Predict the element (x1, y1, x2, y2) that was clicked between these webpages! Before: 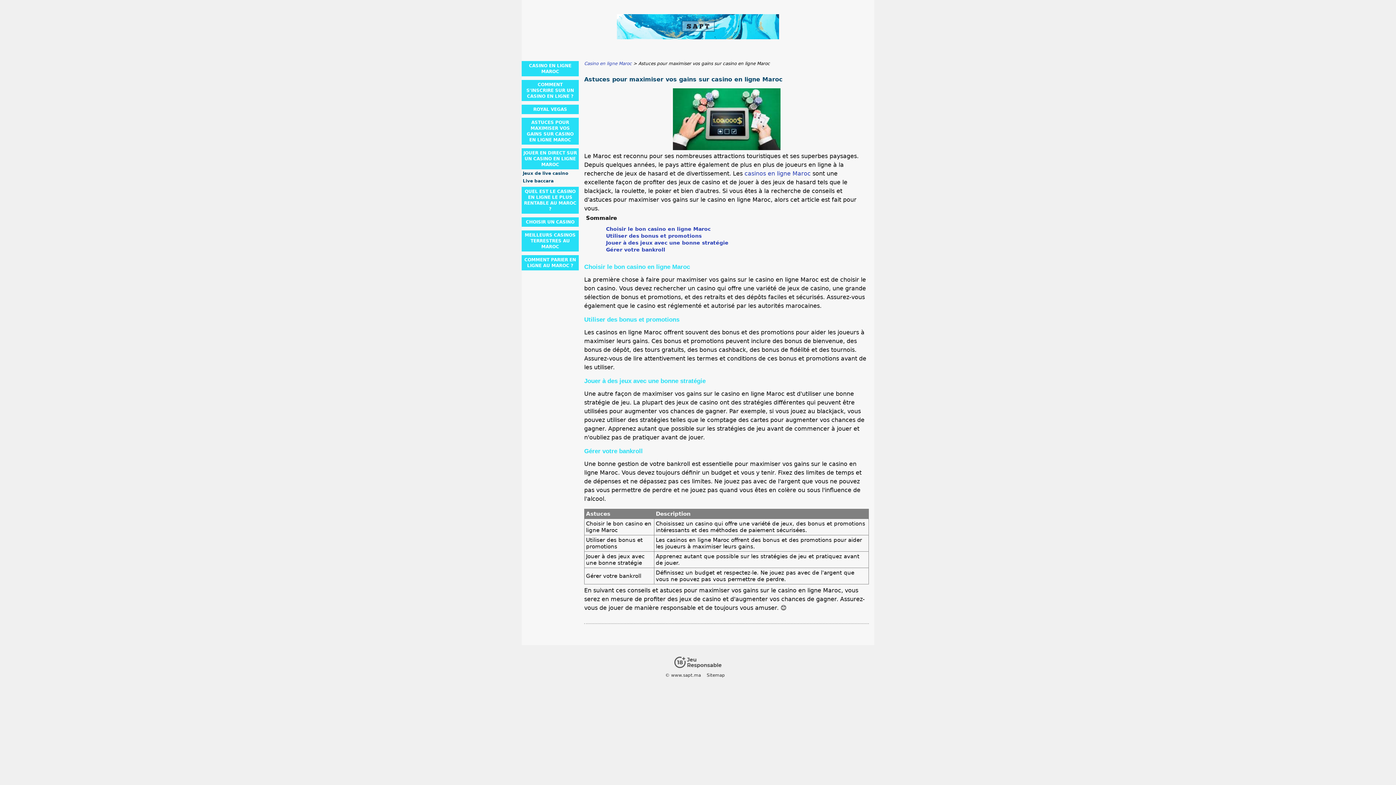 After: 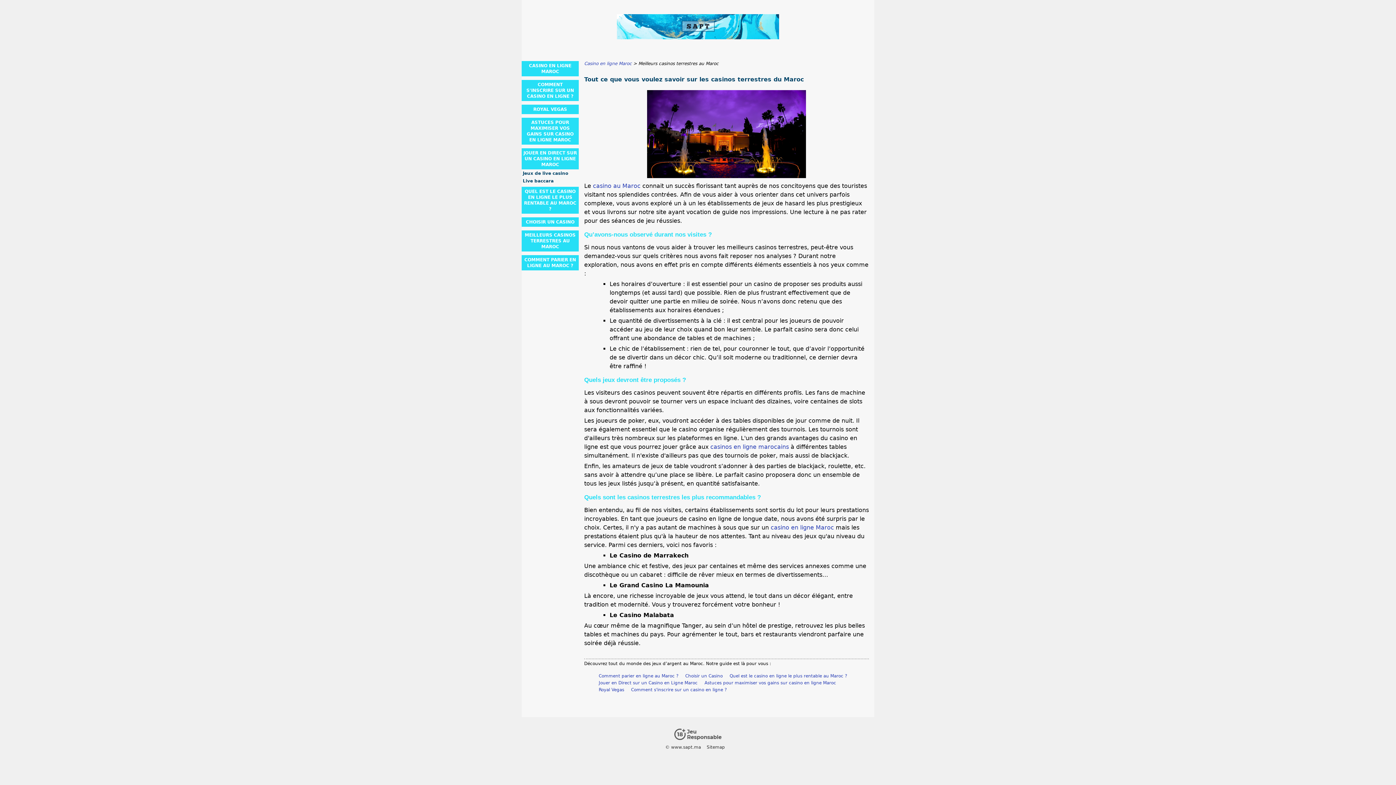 Action: bbox: (521, 230, 578, 251) label: MEILLEURS CASINOS TERRESTRES AU MAROC